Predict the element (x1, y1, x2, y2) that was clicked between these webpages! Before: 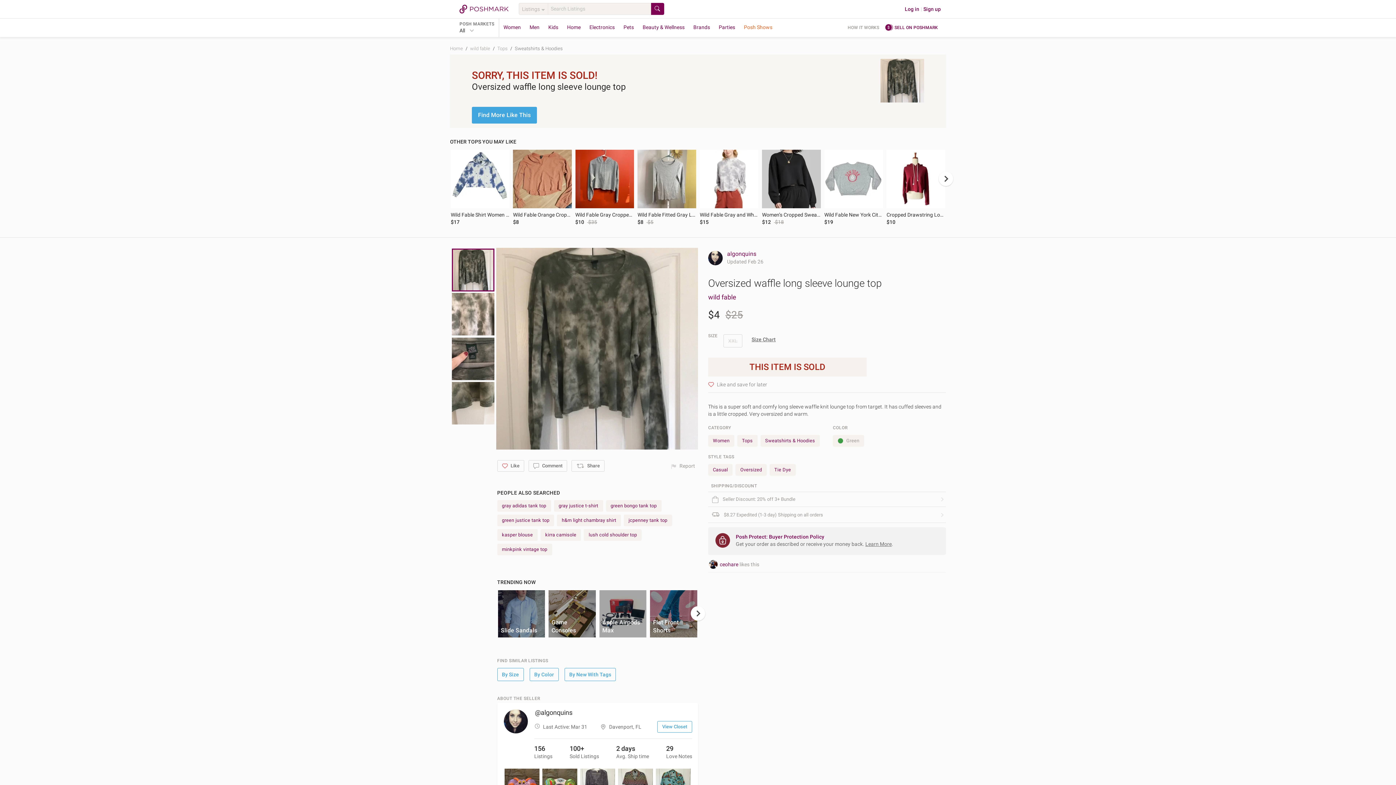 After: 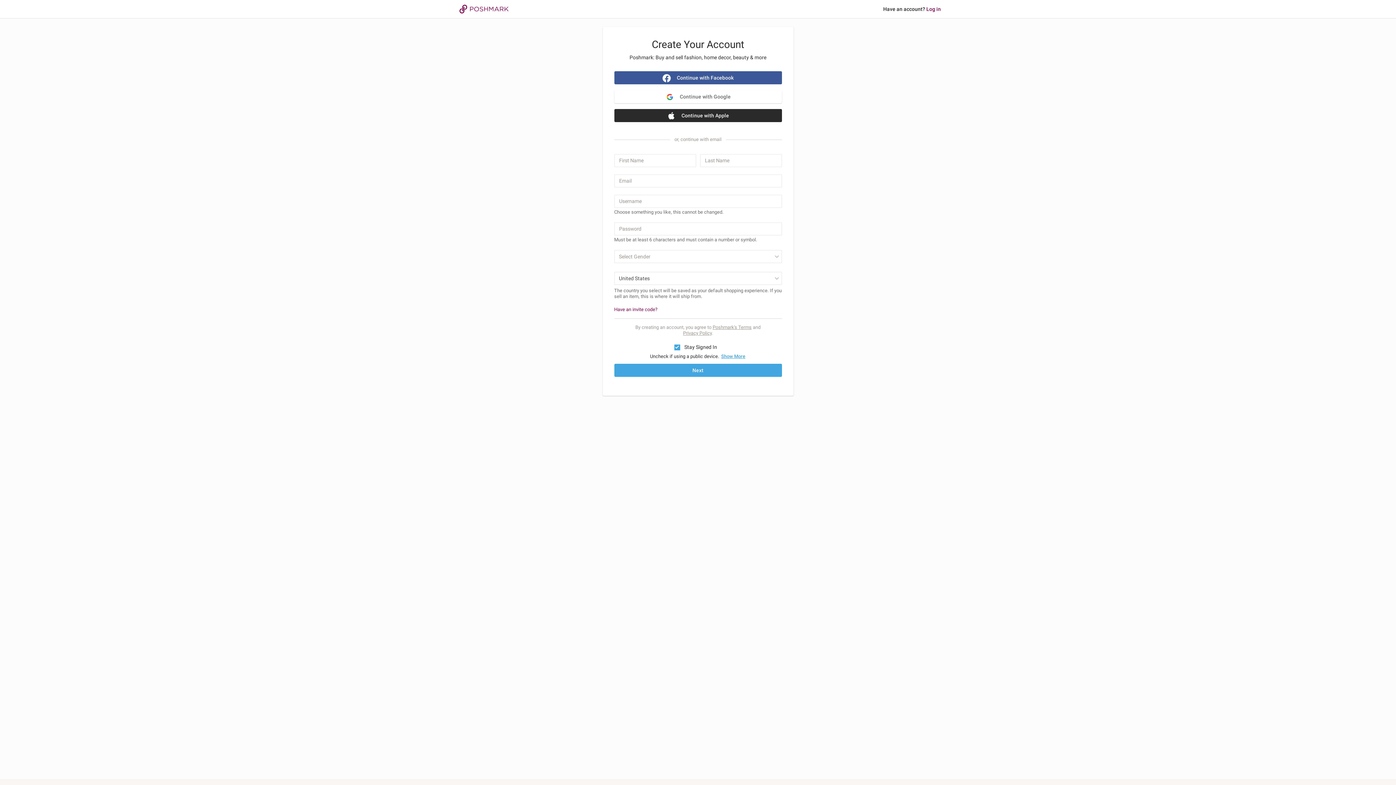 Action: bbox: (923, 6, 941, 12) label: Sign up